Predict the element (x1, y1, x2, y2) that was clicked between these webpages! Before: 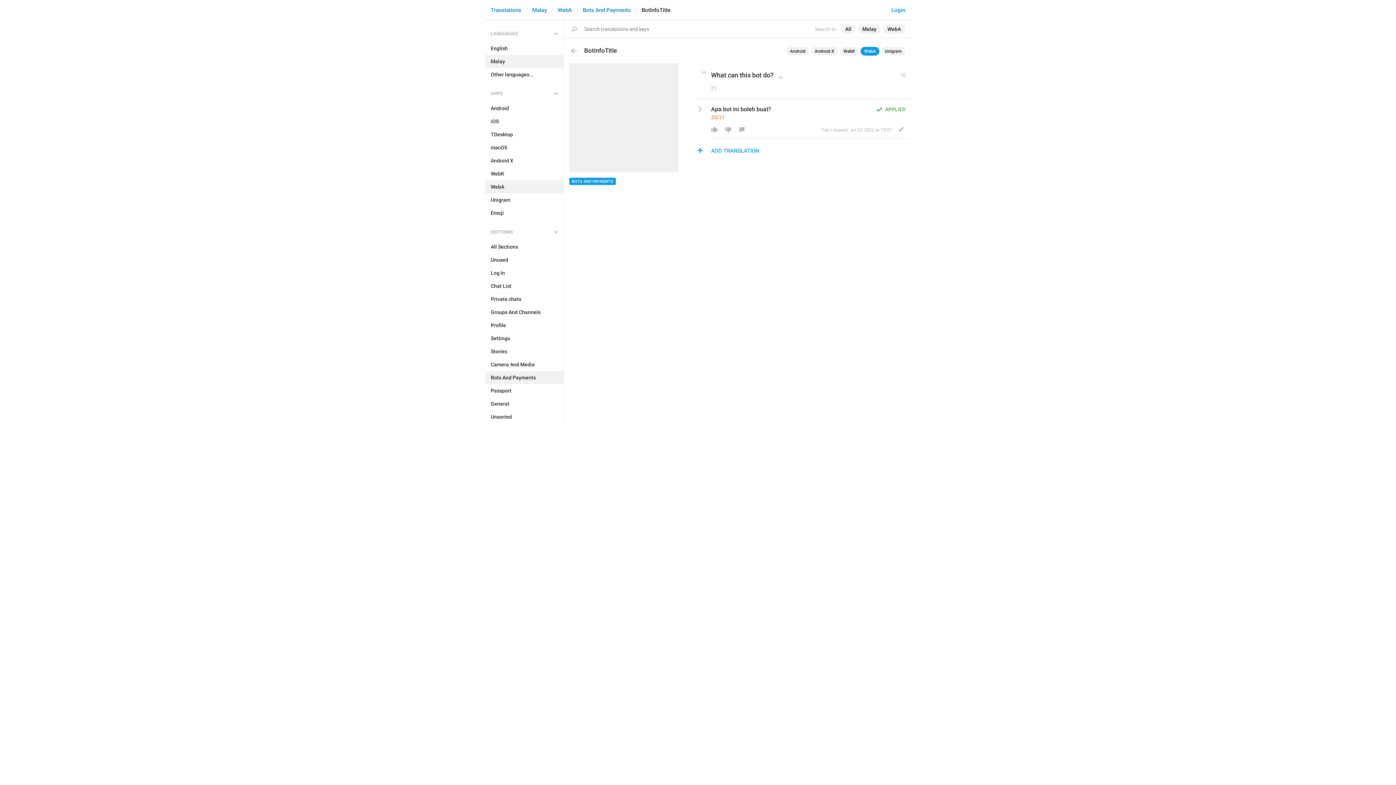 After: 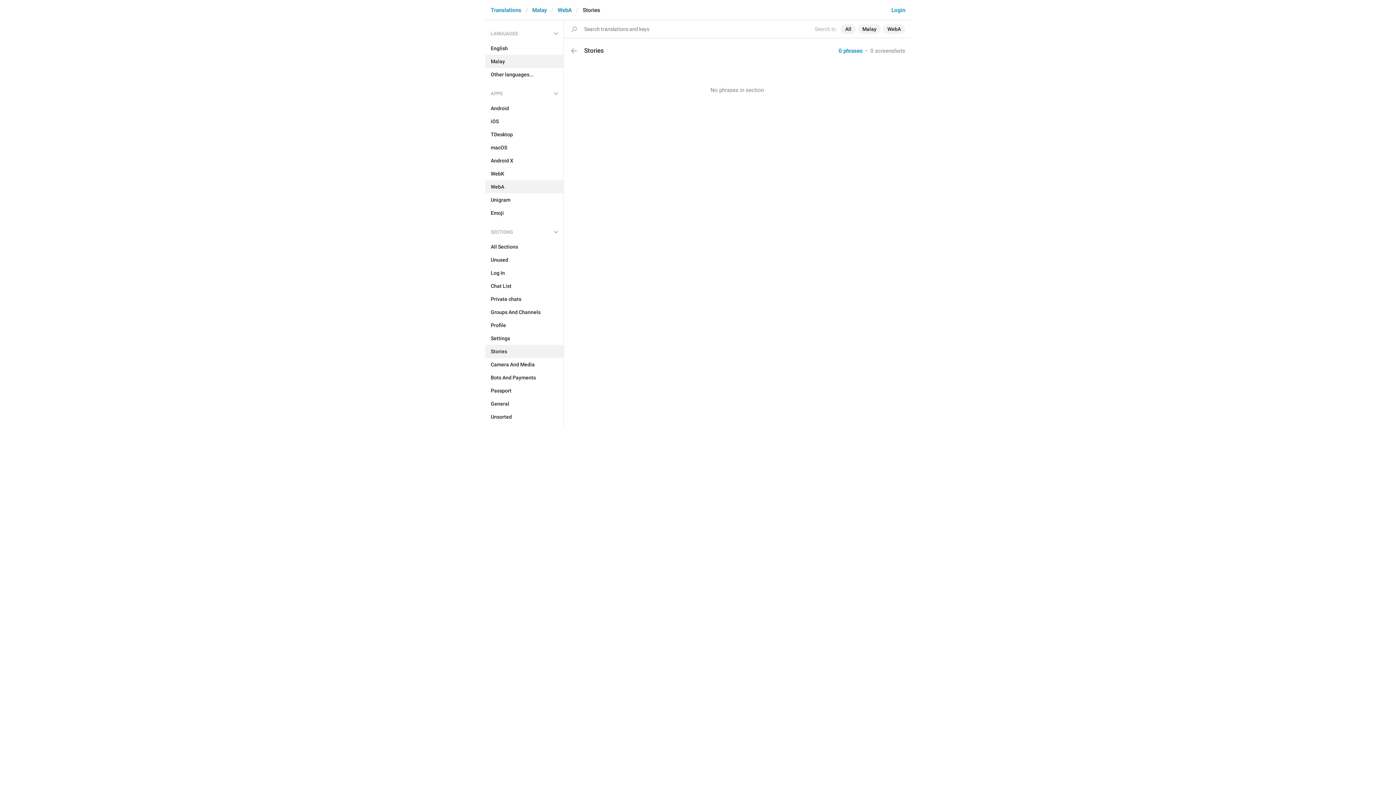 Action: bbox: (485, 345, 563, 358) label: Stories